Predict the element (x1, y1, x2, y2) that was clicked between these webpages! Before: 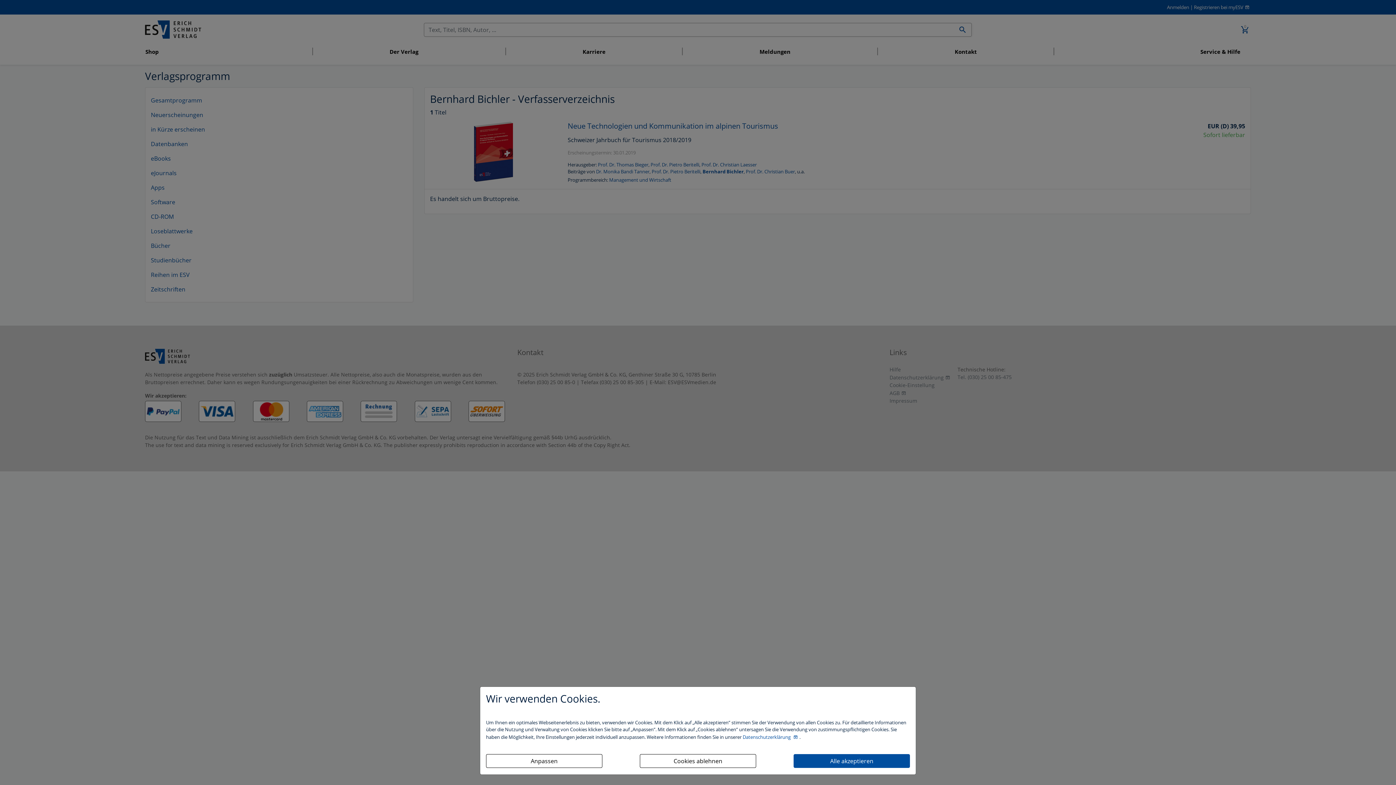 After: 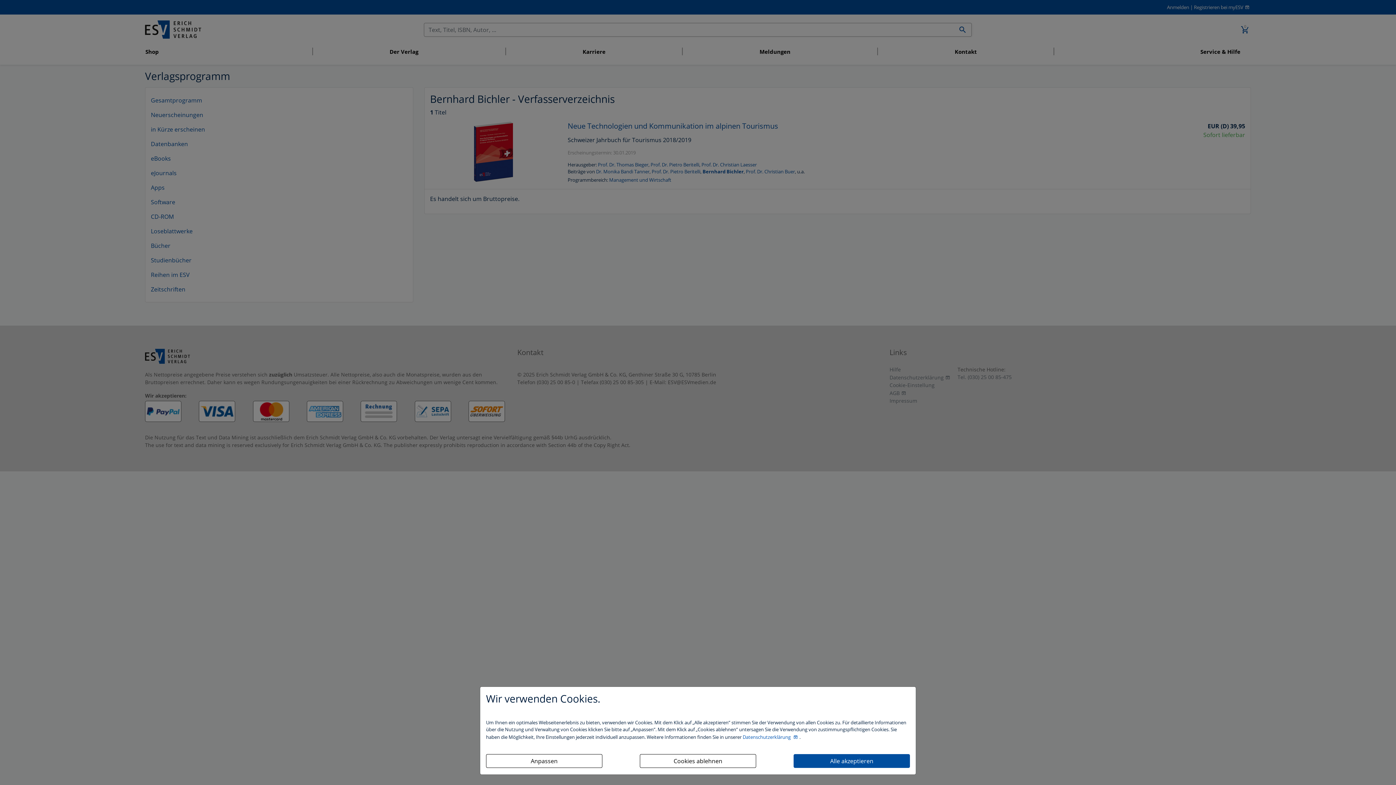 Action: bbox: (742, 734, 799, 740) label: Datenschutzerklärung 